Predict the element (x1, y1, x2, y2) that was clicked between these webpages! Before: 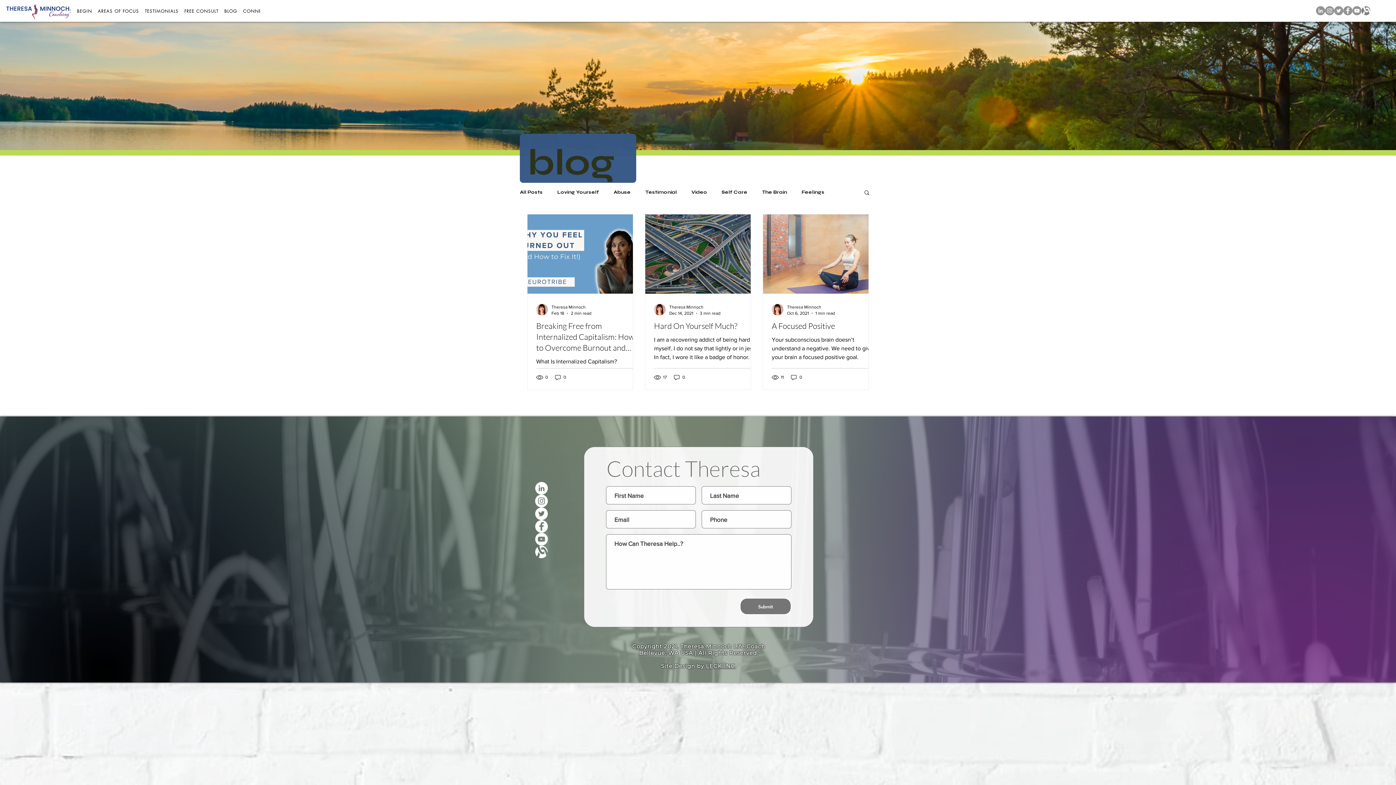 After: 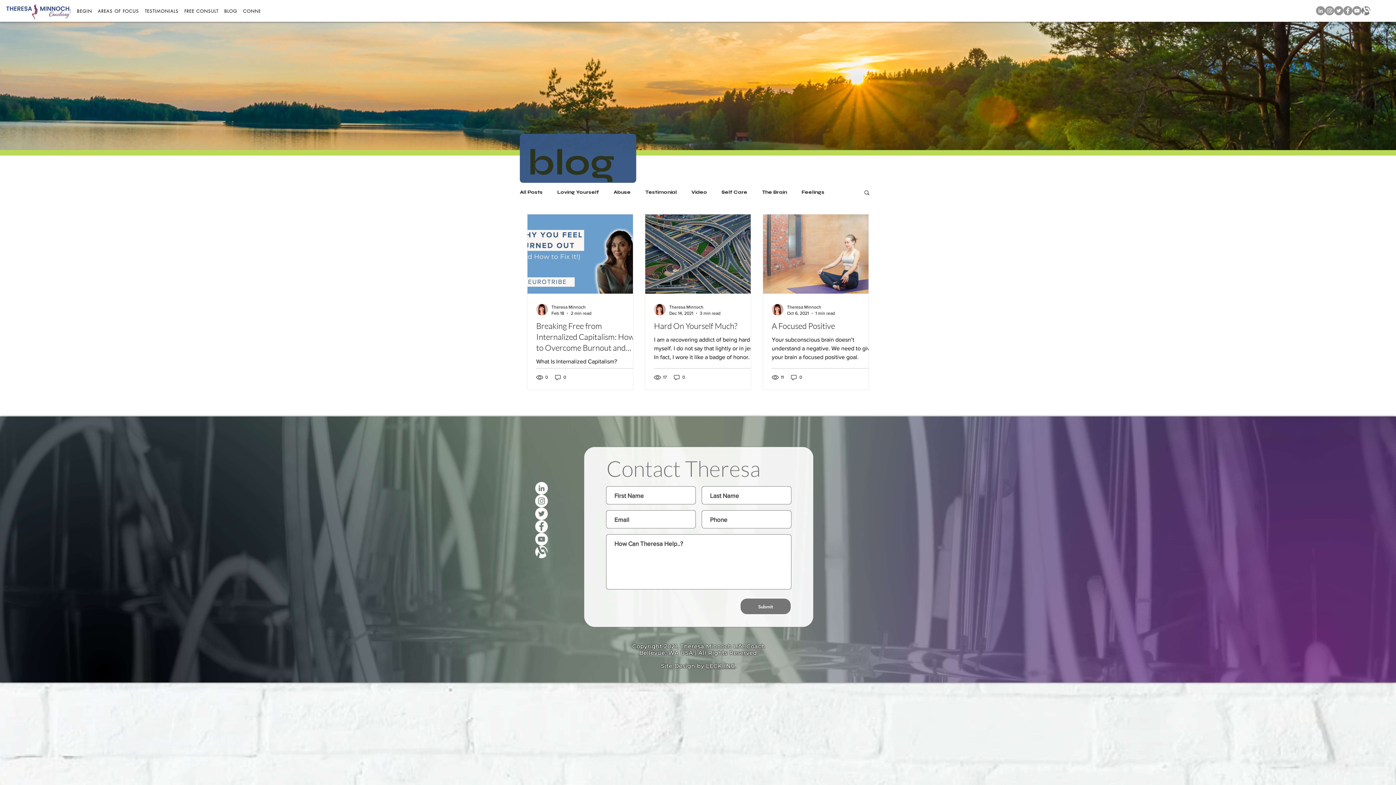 Action: label: YouTube bbox: (1352, 6, 1361, 15)